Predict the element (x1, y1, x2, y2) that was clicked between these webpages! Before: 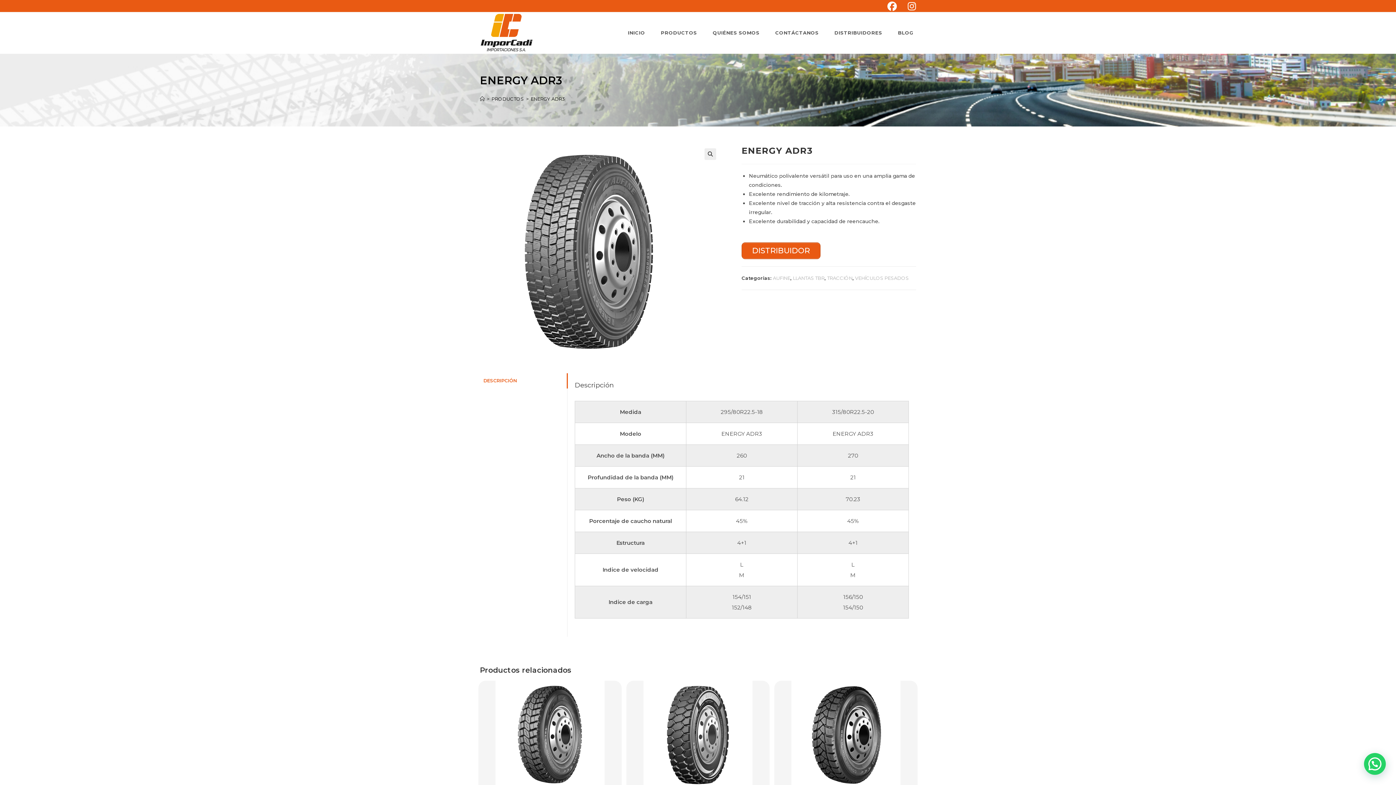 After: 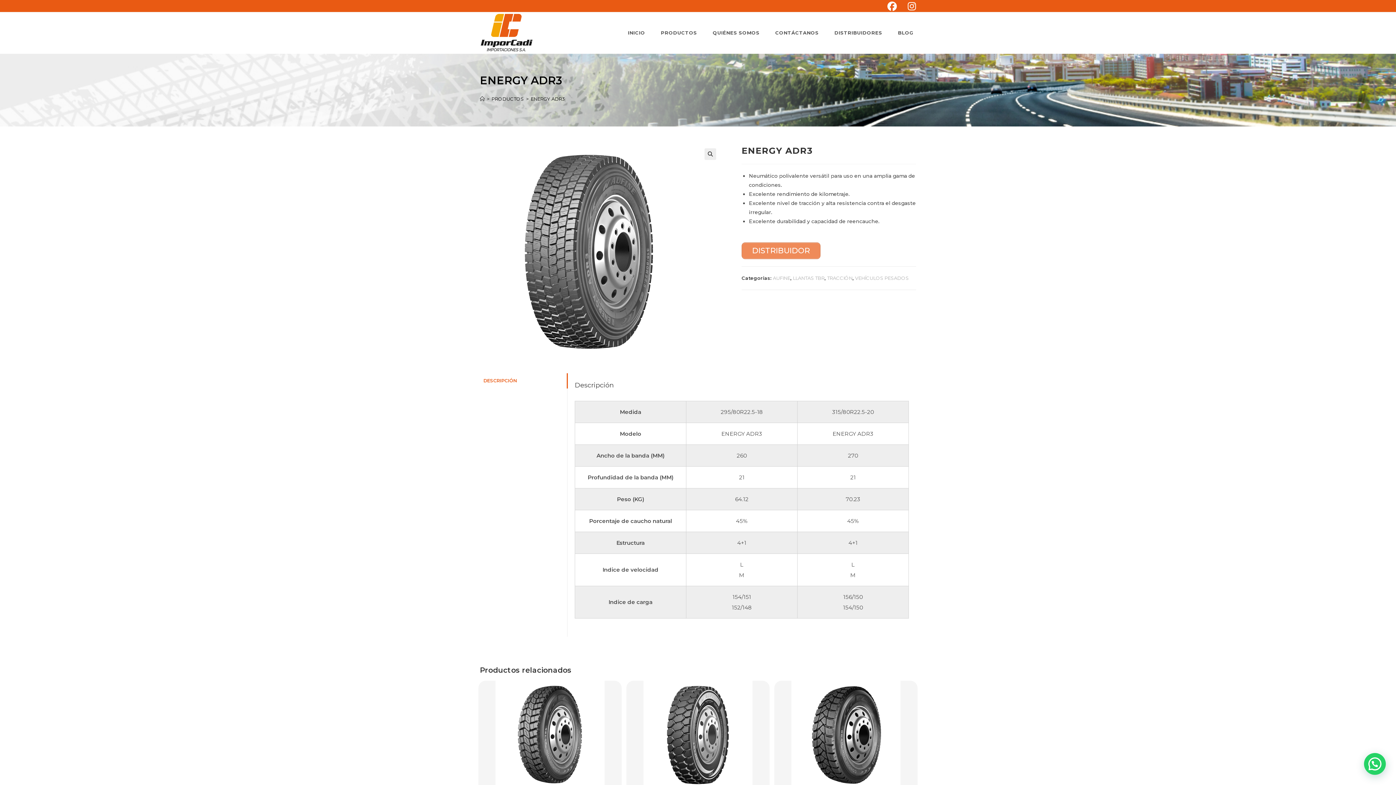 Action: bbox: (741, 242, 820, 259) label: DISTRIBUIDOR